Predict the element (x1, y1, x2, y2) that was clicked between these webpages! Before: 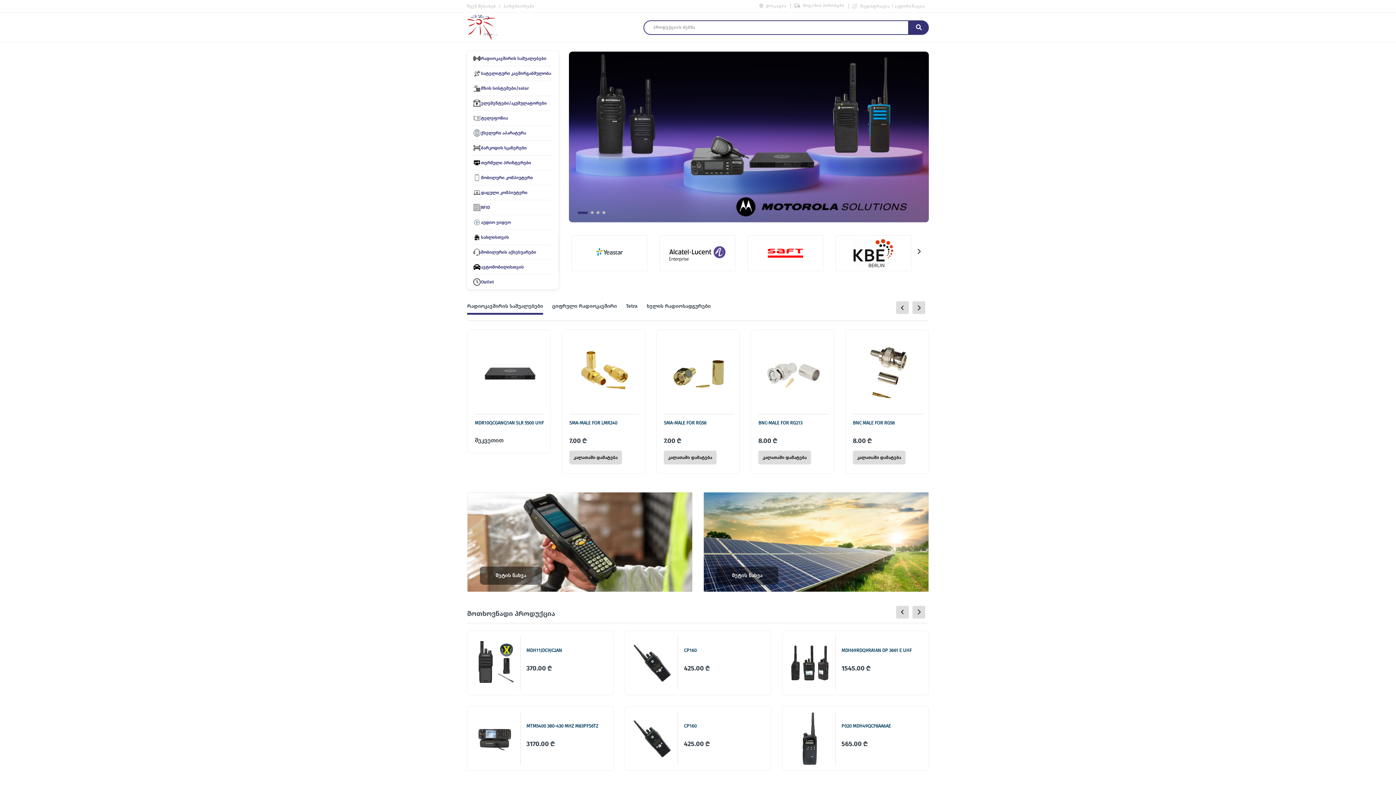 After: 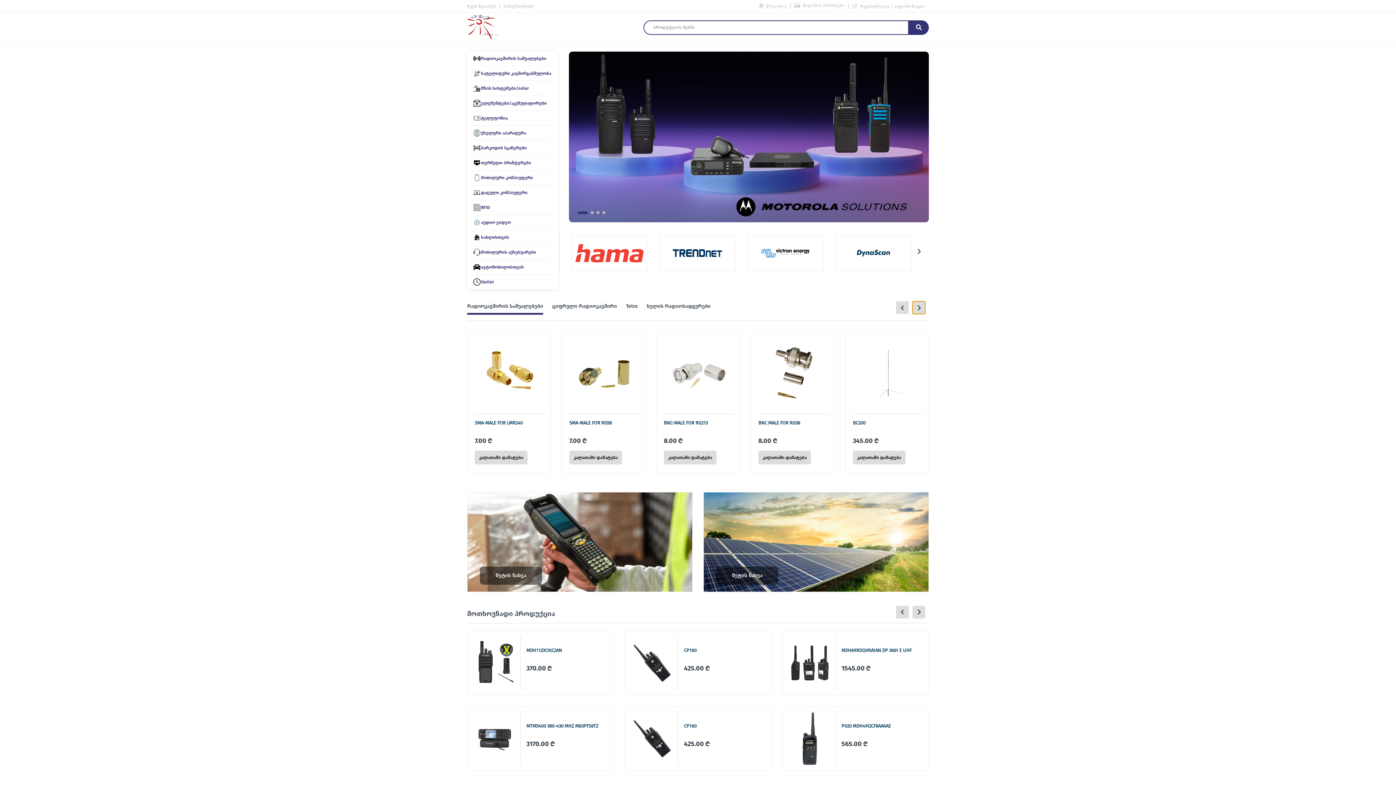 Action: label: Next slide bbox: (912, 301, 925, 314)